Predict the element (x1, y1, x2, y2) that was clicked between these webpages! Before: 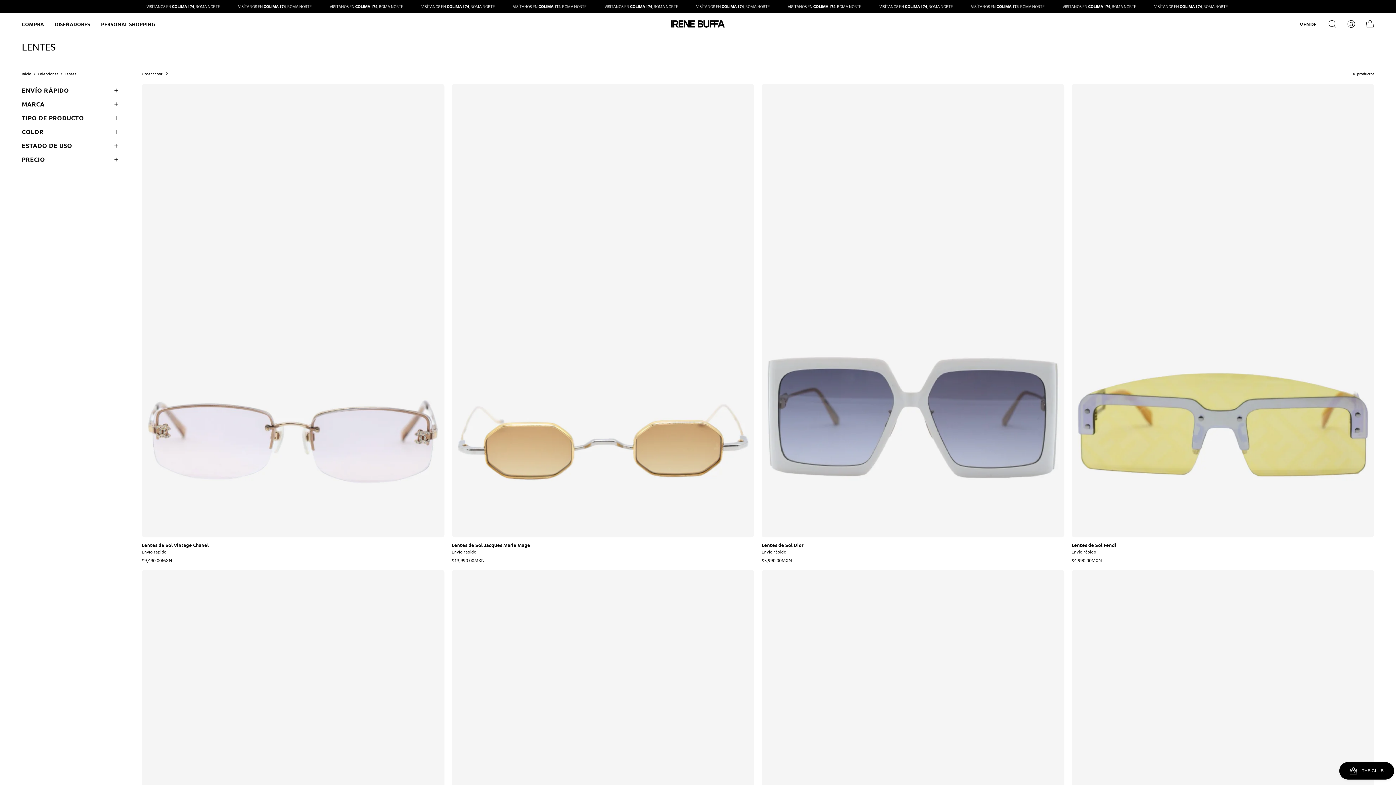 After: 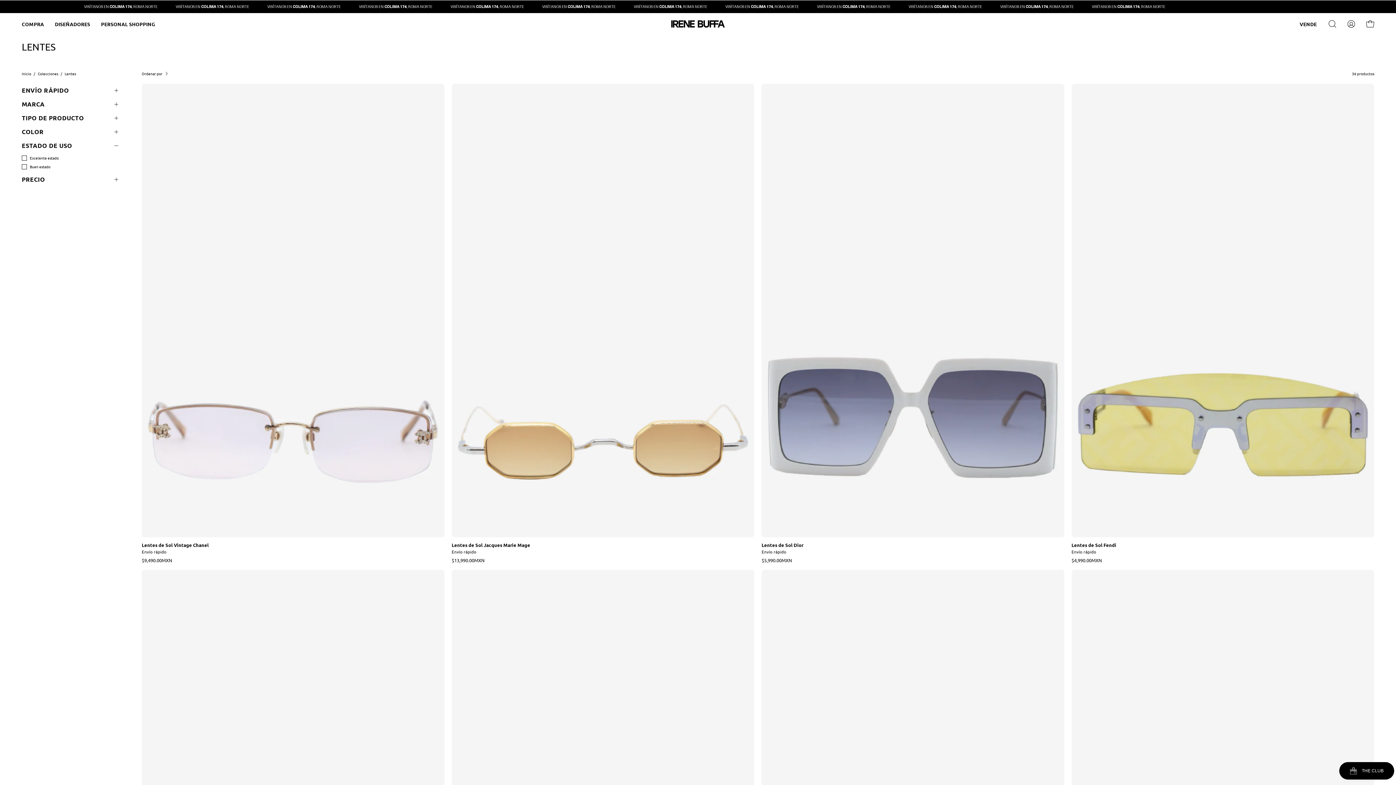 Action: bbox: (21, 139, 120, 152) label: ESTADO DE USO